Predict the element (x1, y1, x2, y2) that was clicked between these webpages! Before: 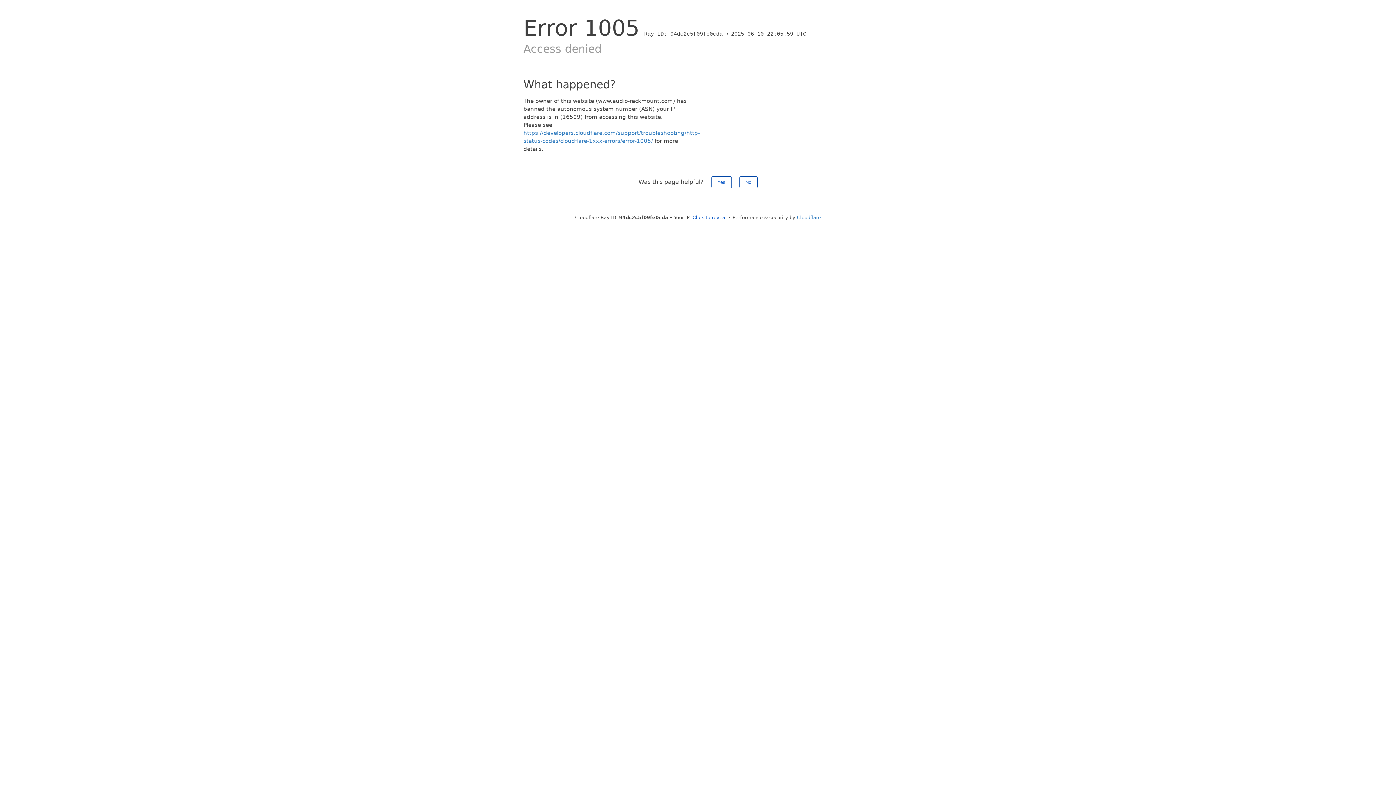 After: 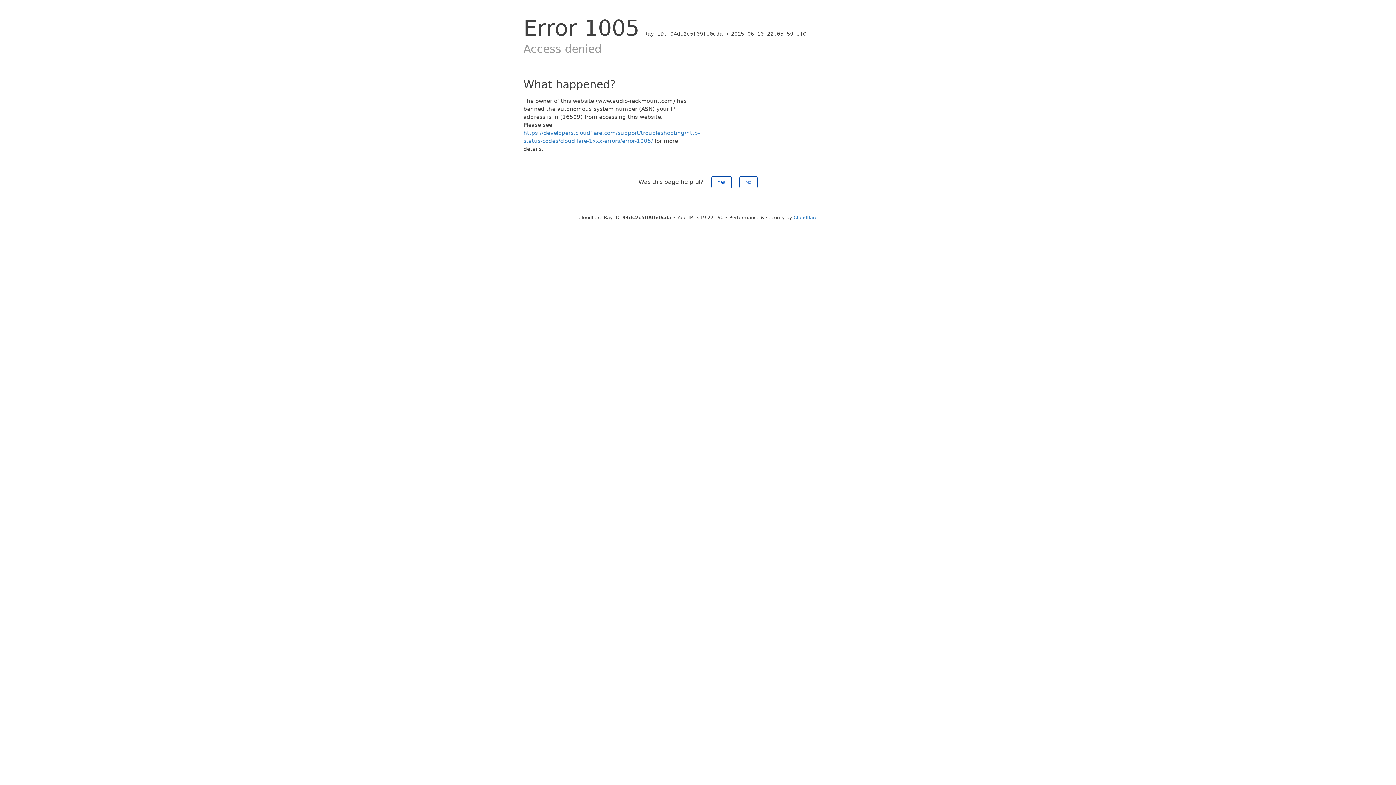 Action: label: Click to reveal bbox: (692, 214, 726, 220)